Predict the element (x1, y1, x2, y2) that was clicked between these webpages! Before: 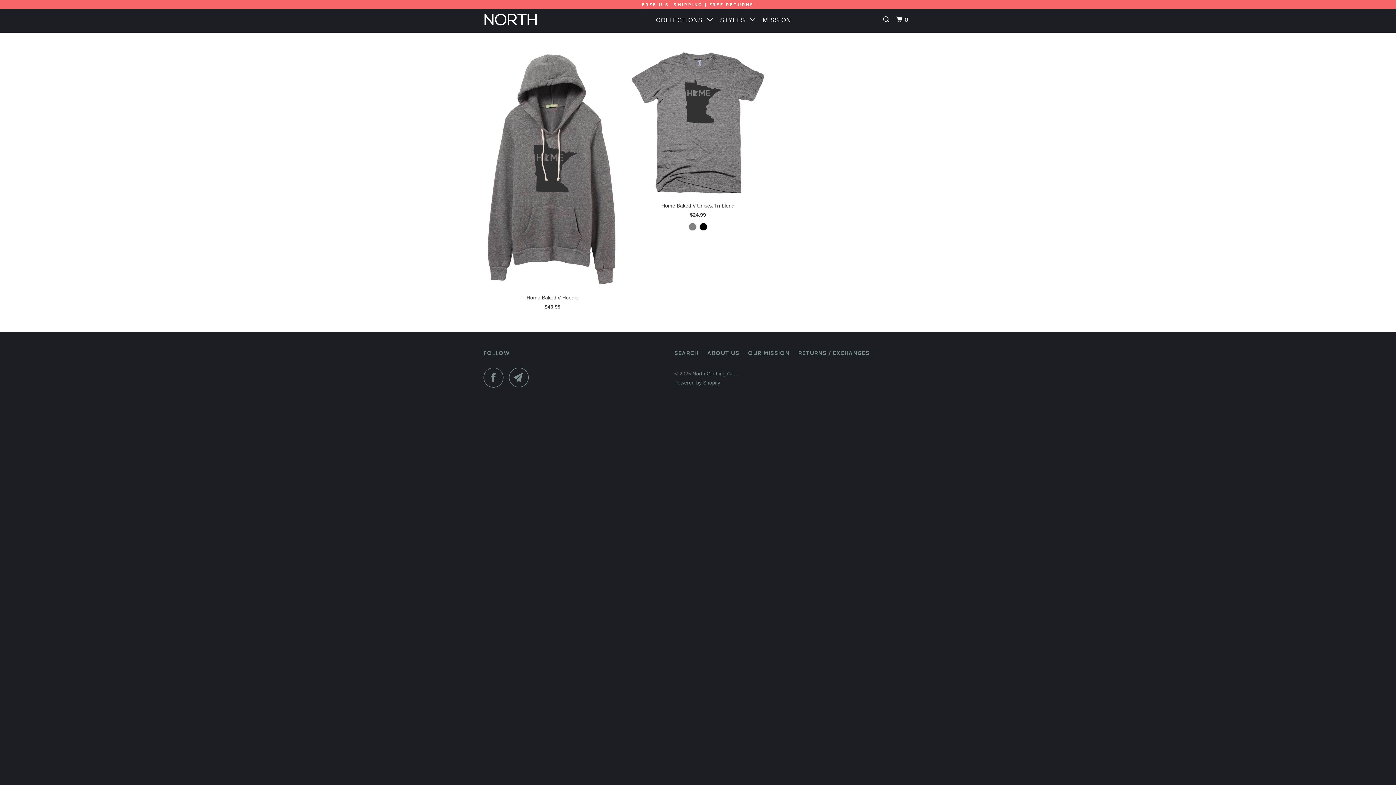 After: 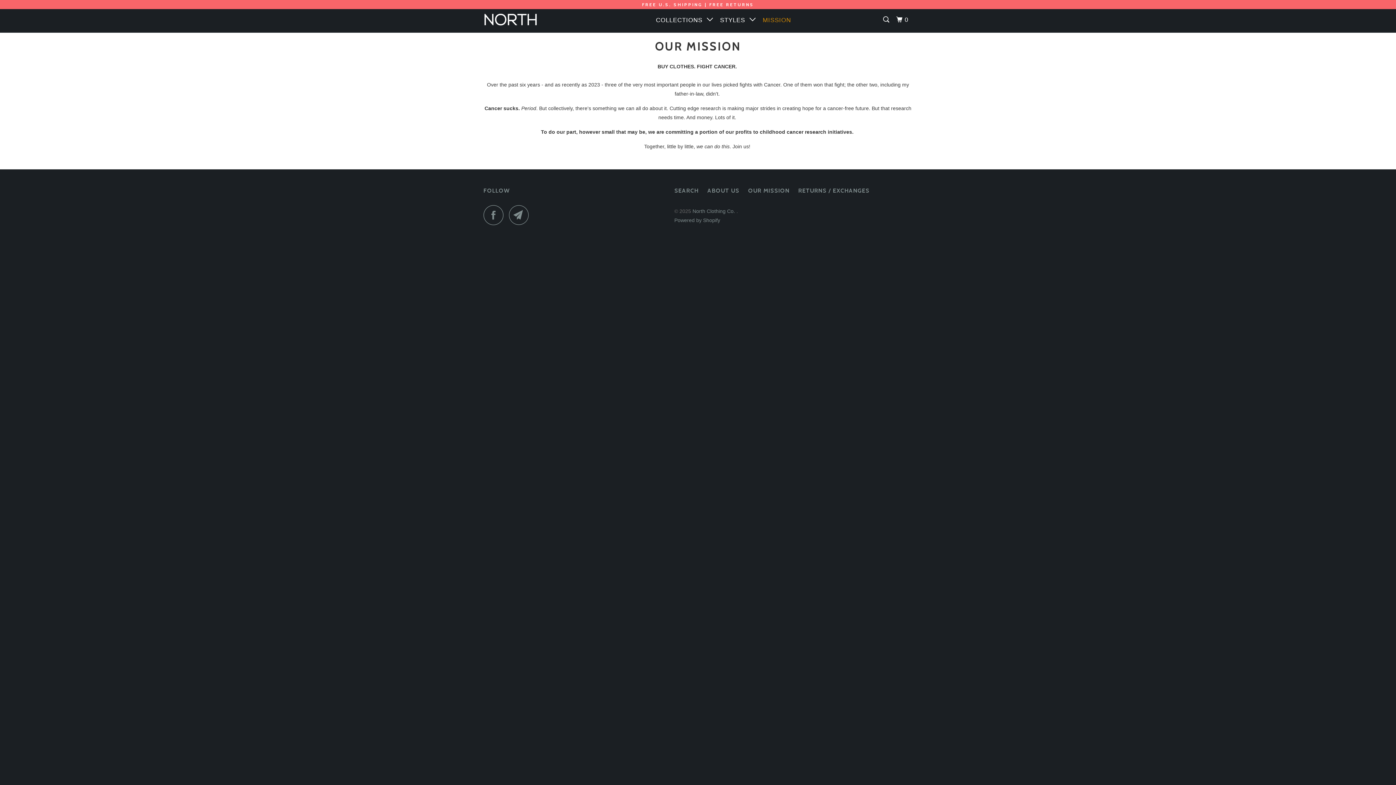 Action: bbox: (761, 13, 792, 26) label: MISSION